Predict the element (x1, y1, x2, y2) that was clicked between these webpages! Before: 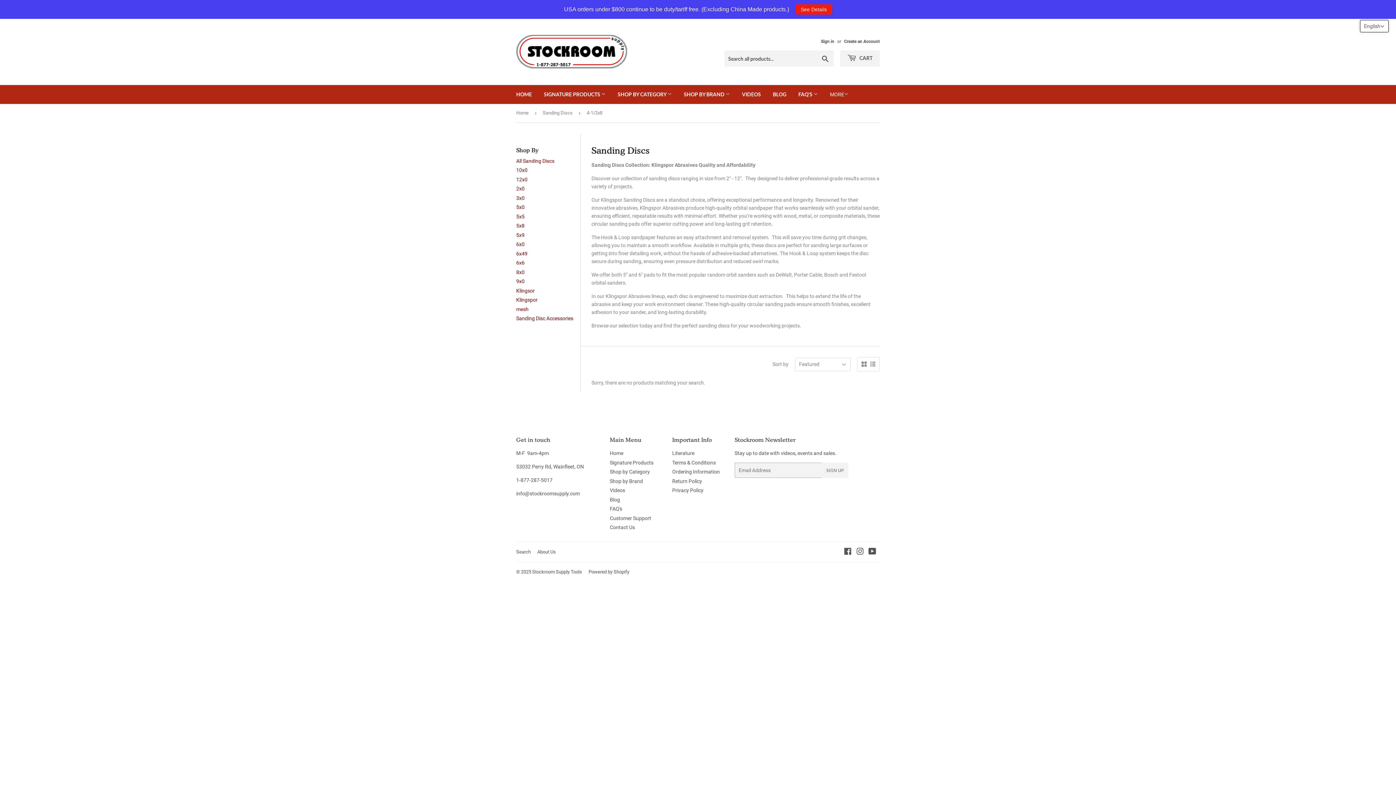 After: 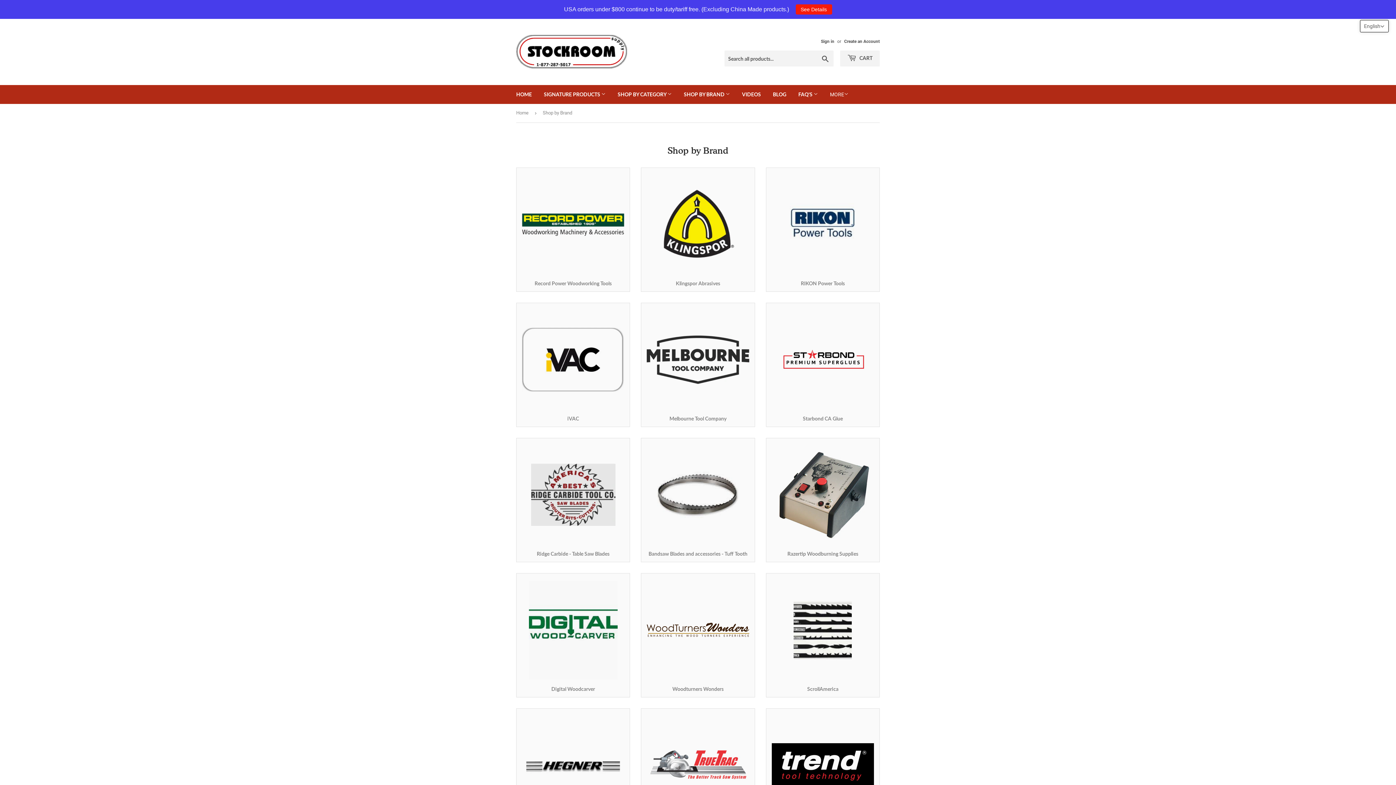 Action: label: SHOP BY BRAND  bbox: (678, 85, 735, 104)